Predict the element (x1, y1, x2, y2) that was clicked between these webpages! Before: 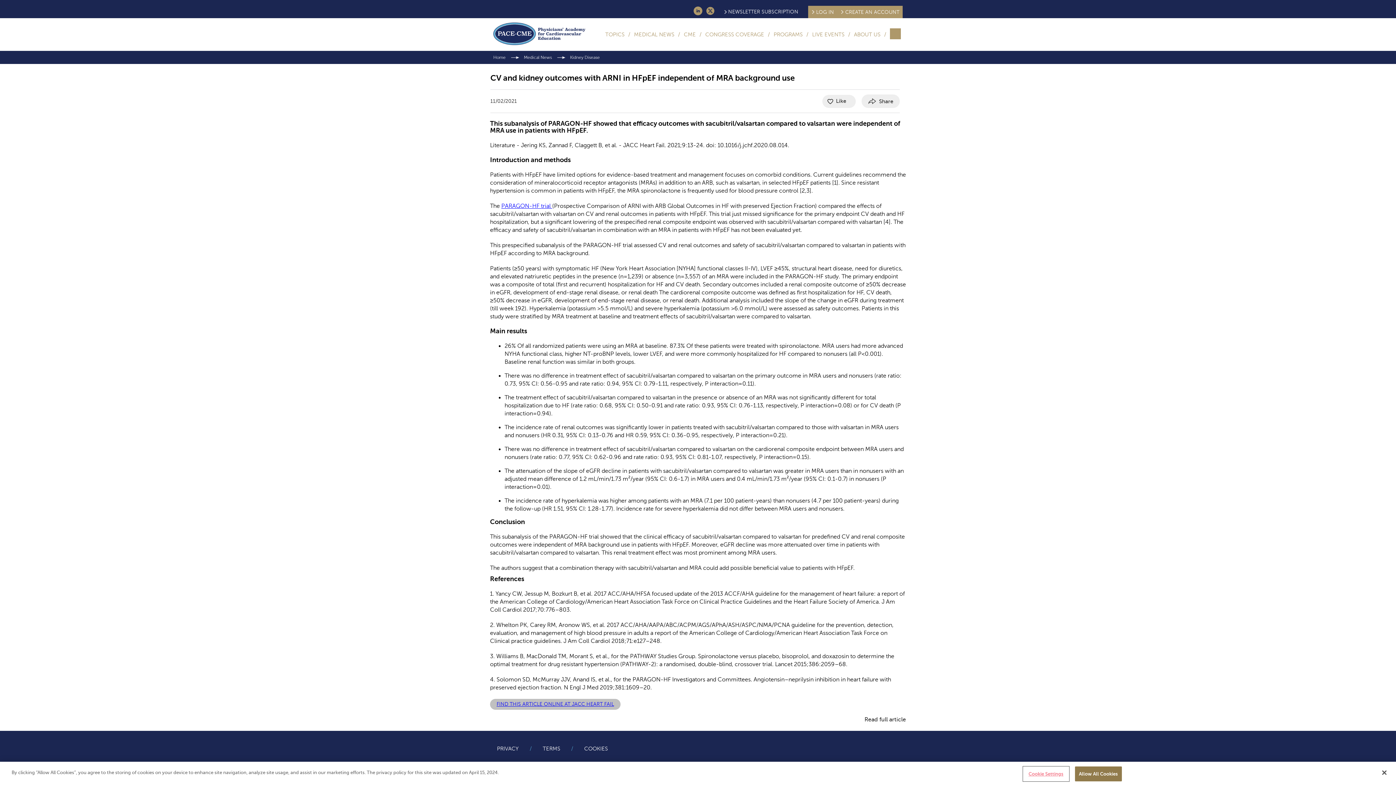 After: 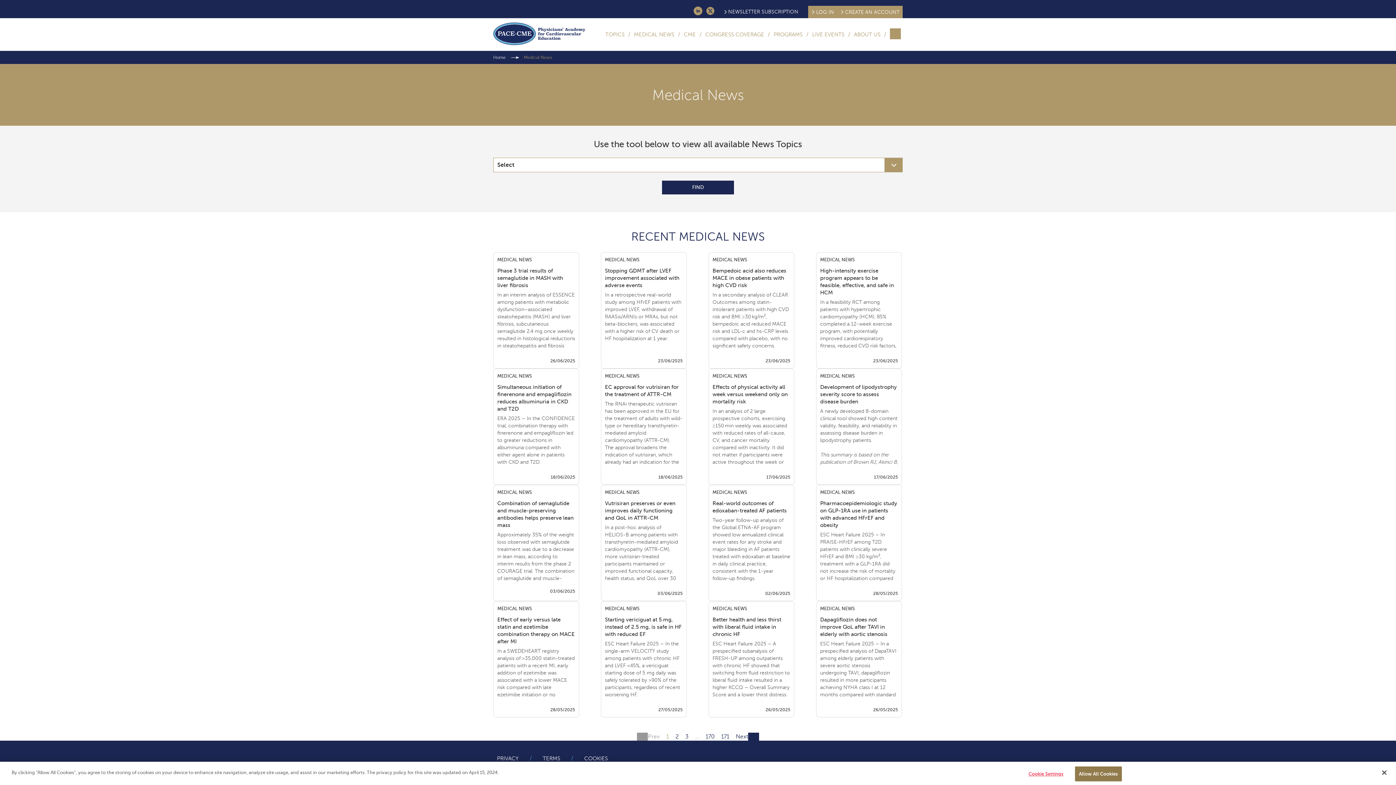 Action: label: Medical News bbox: (524, 50, 552, 64)